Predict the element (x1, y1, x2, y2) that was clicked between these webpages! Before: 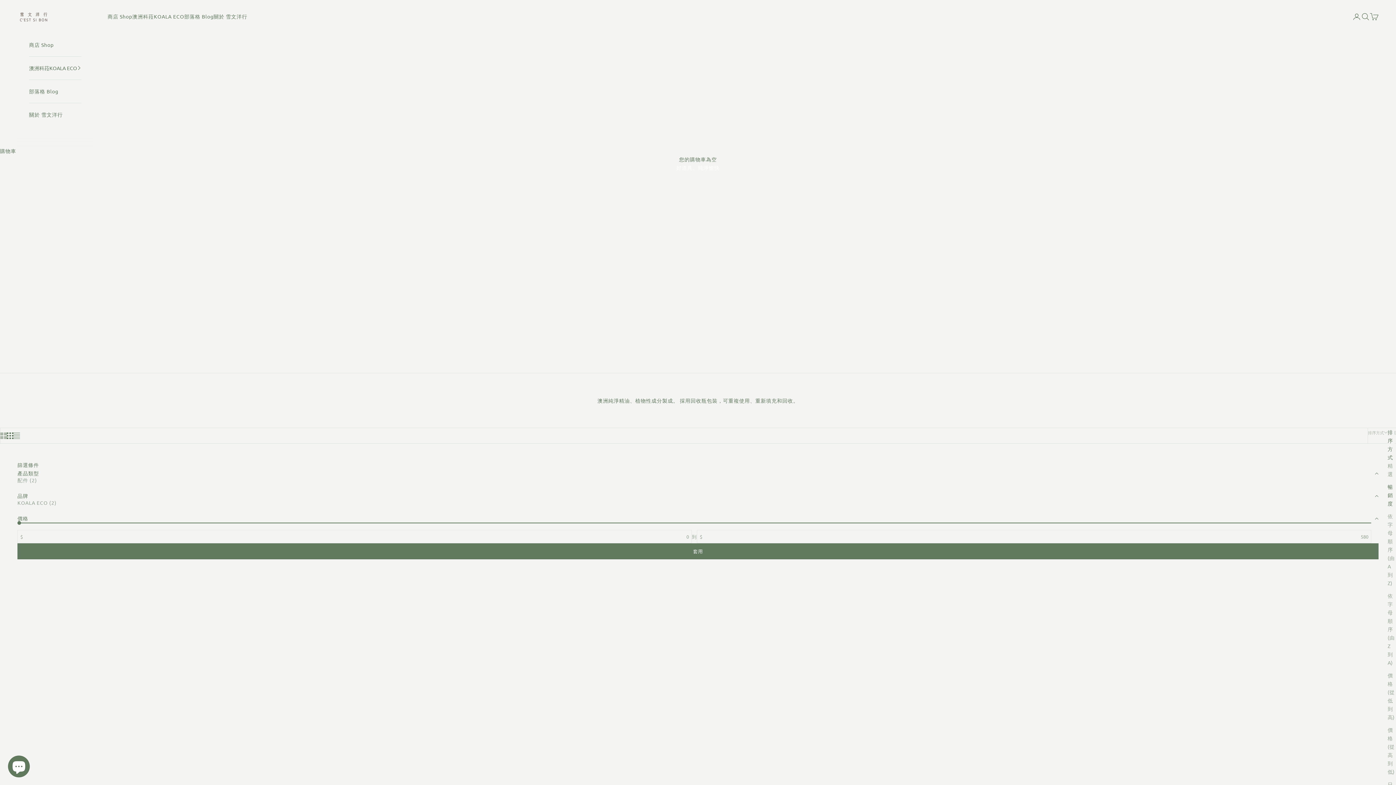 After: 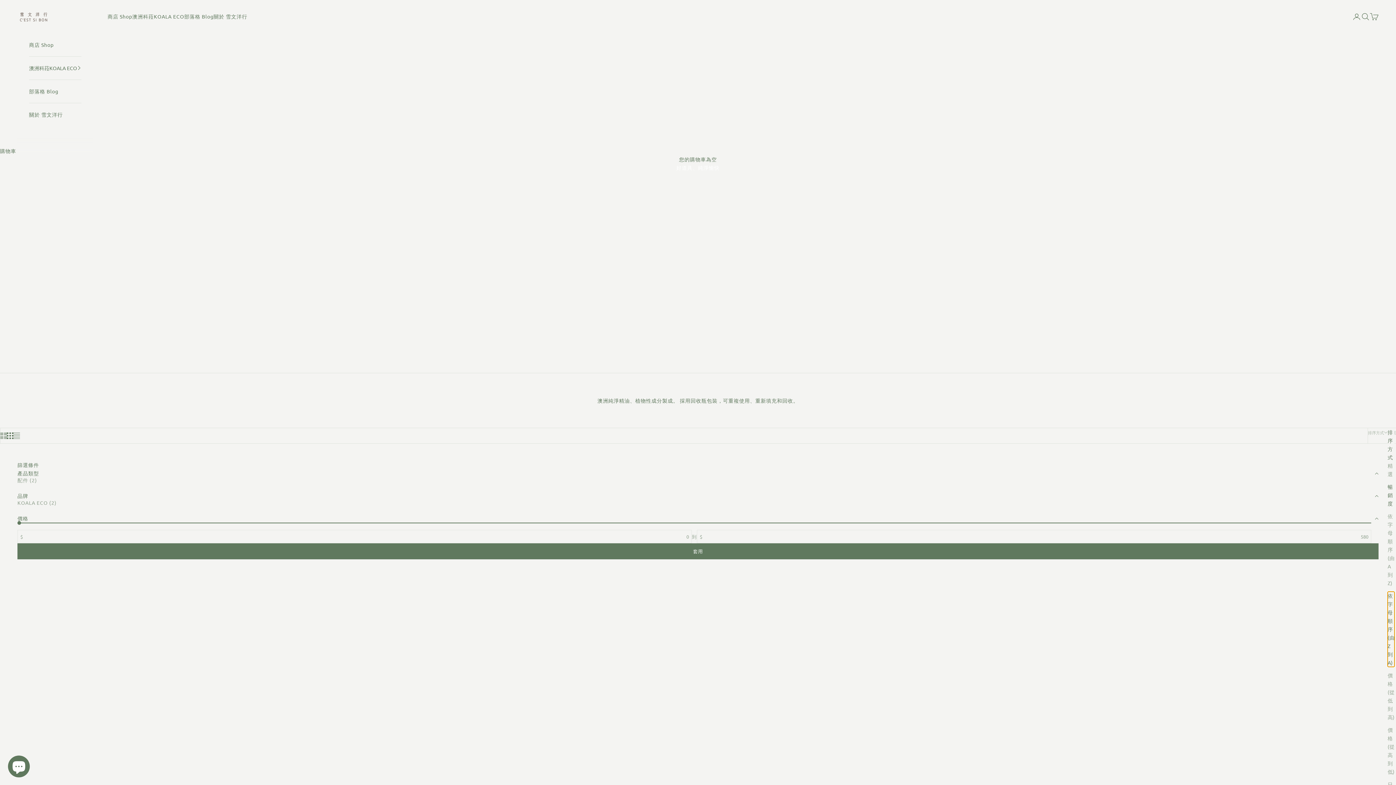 Action: bbox: (1388, 592, 1394, 667) label: 依字母順序 (由 Z 到 A)